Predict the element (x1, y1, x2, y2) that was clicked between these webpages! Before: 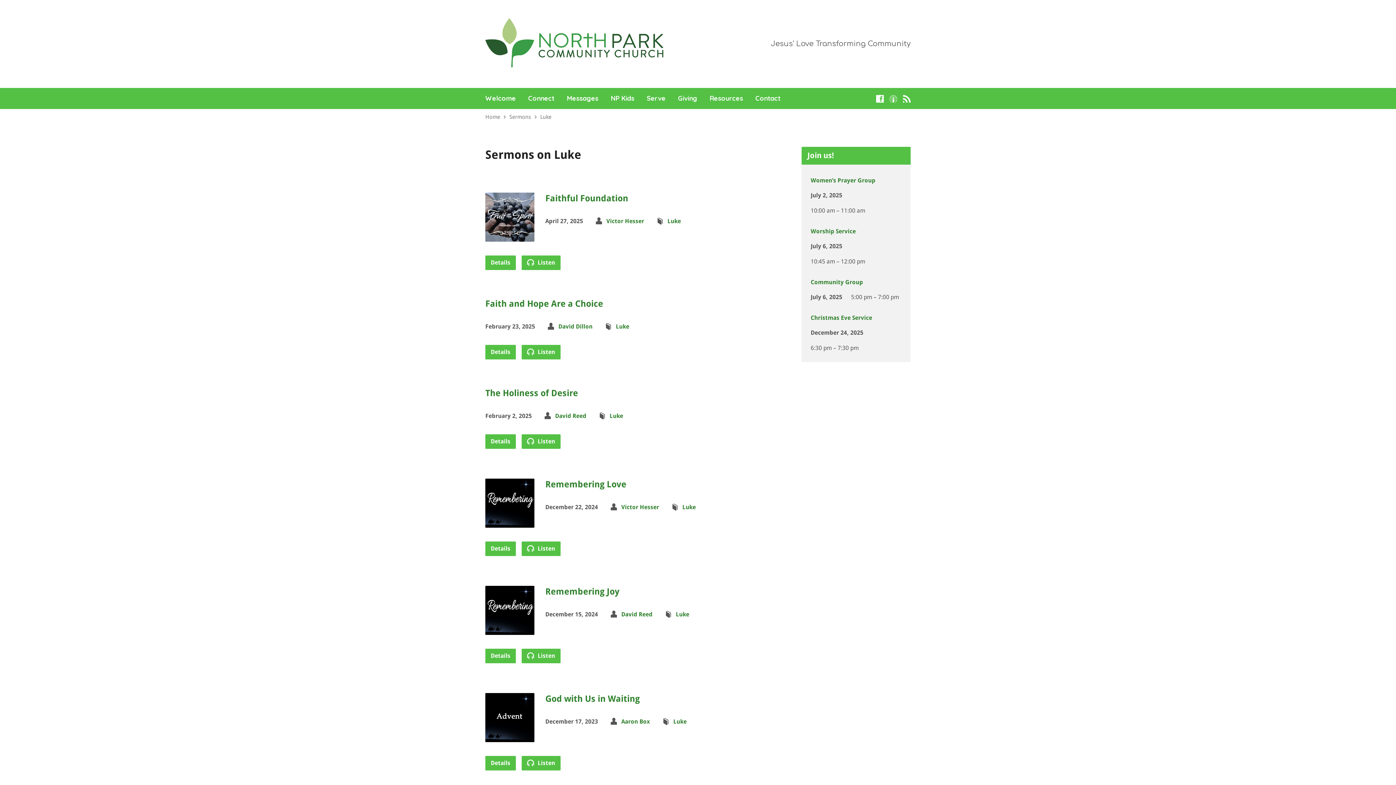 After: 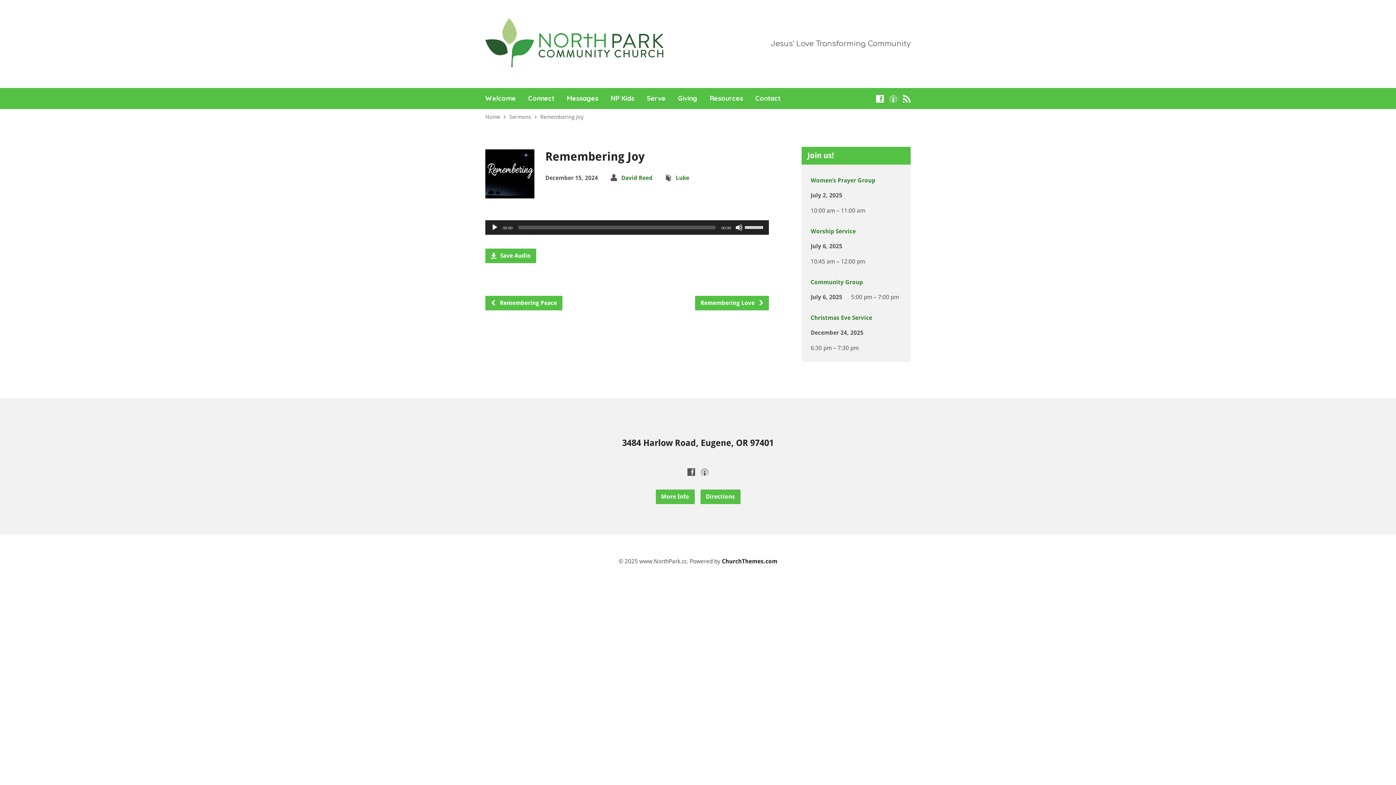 Action: label: Details bbox: (485, 649, 516, 663)